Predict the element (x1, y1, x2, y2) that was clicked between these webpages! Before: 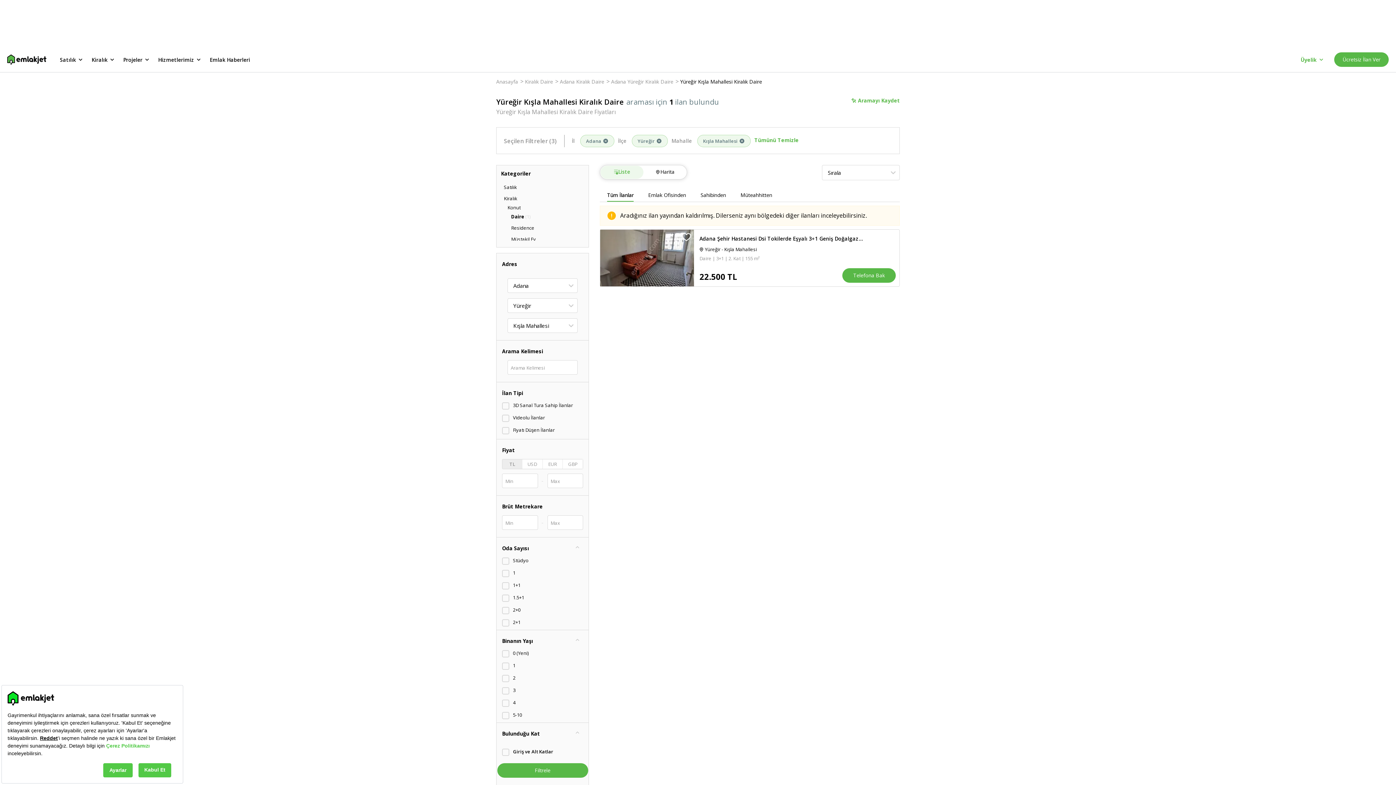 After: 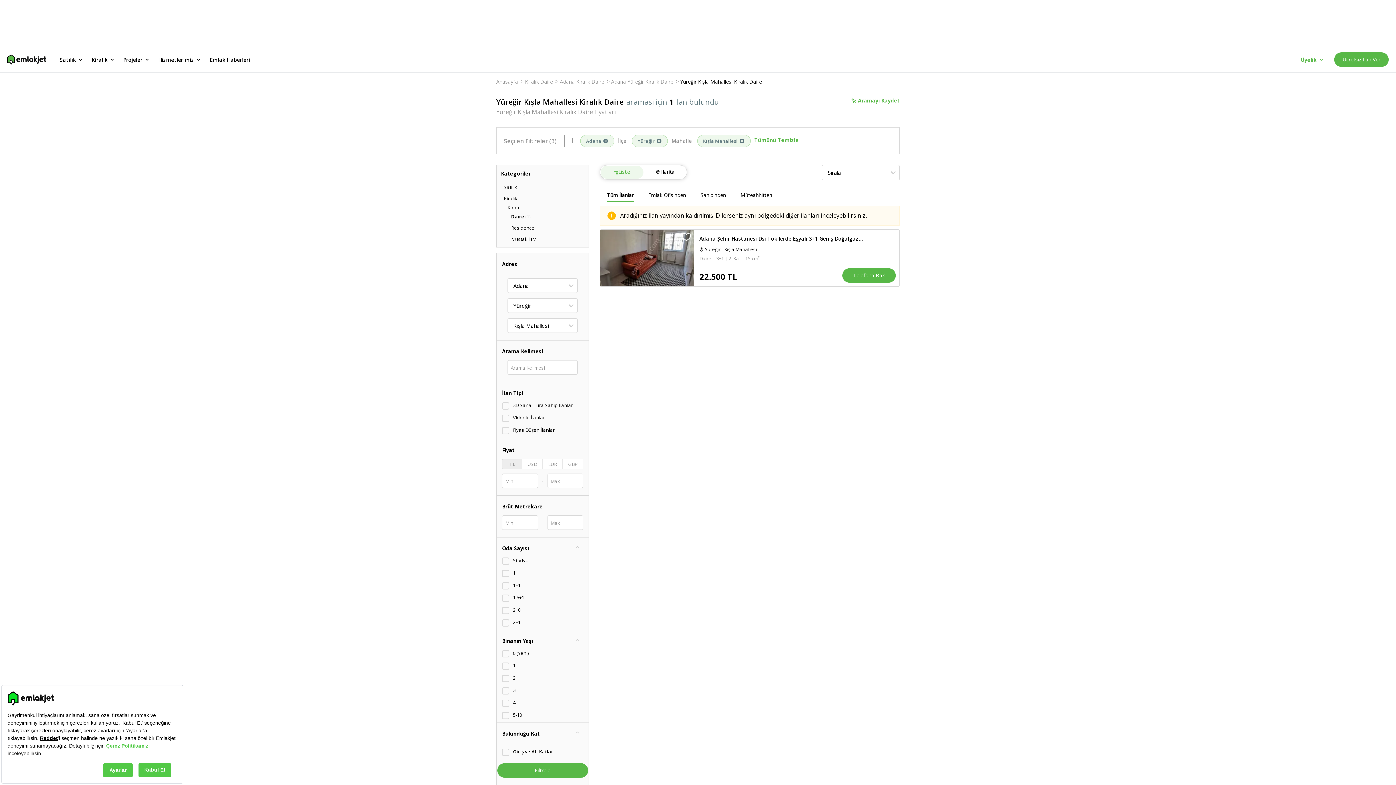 Action: label: Yüreğir bbox: (632, 134, 668, 147)